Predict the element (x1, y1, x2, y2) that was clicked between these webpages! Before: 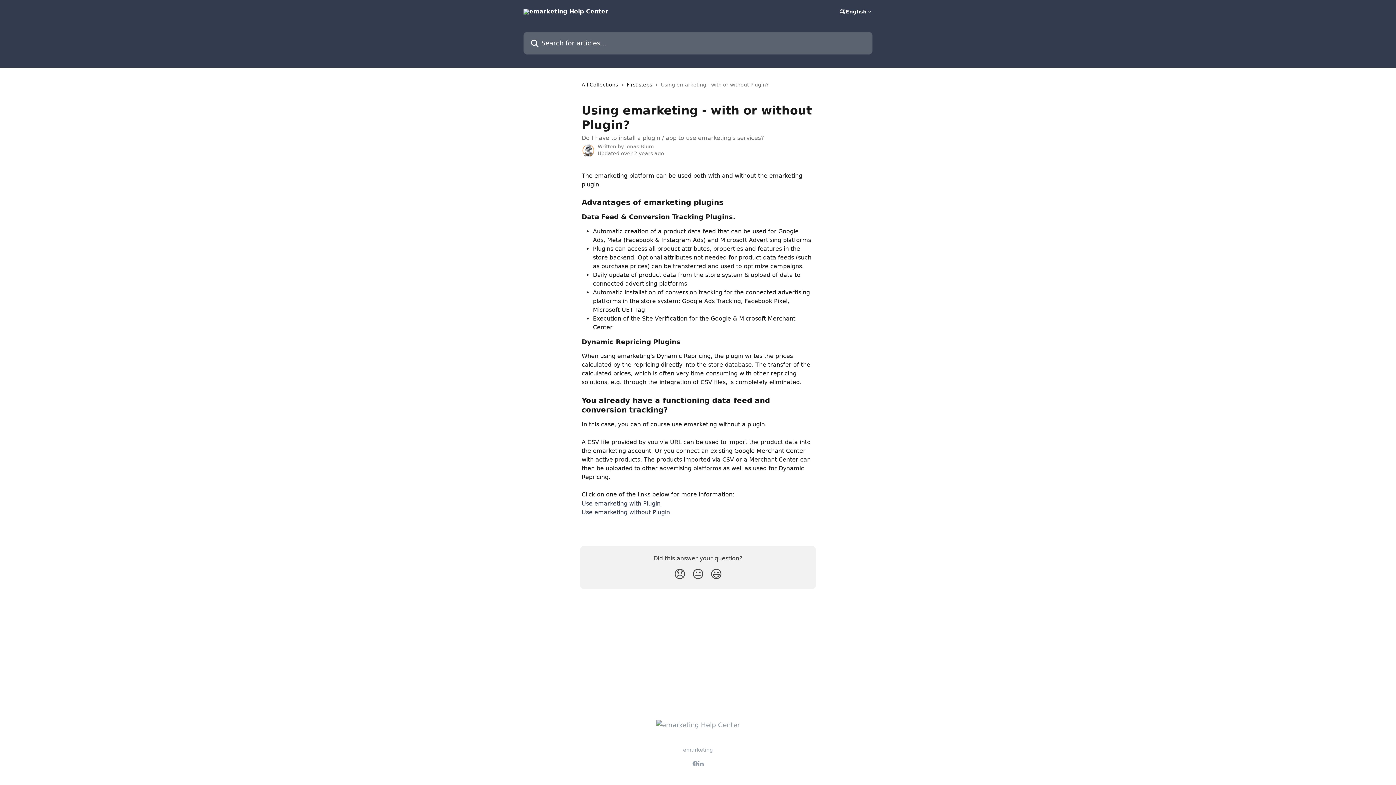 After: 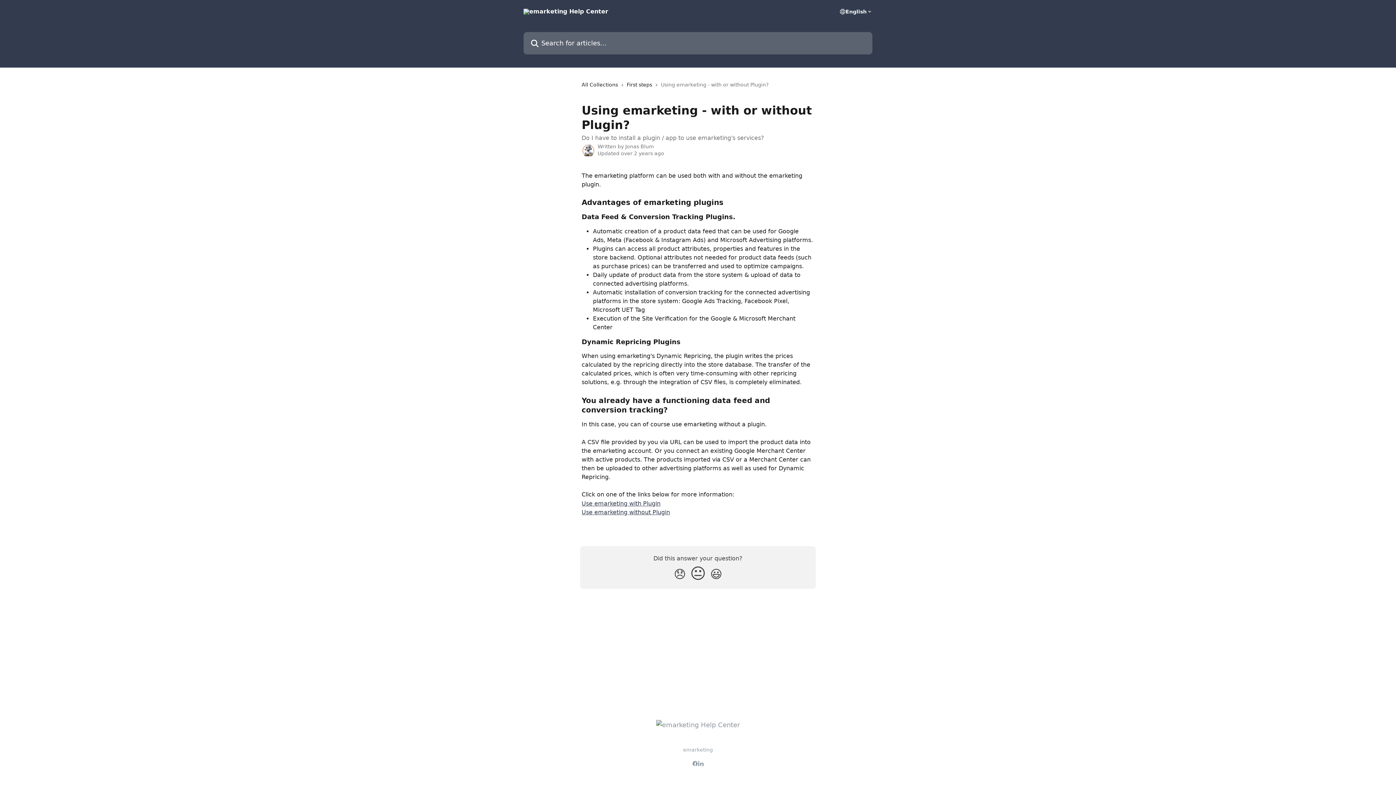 Action: label: Neutral Reaction bbox: (689, 564, 707, 584)